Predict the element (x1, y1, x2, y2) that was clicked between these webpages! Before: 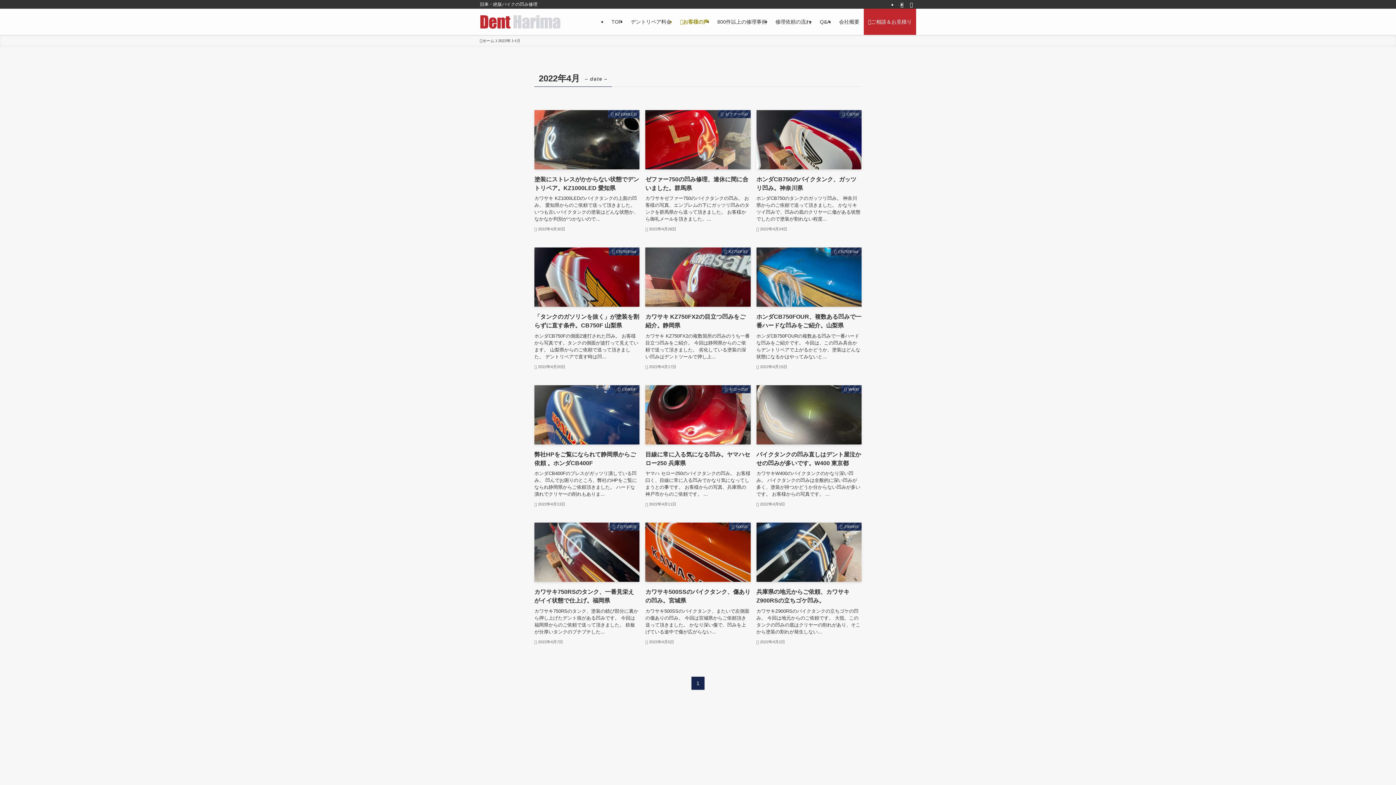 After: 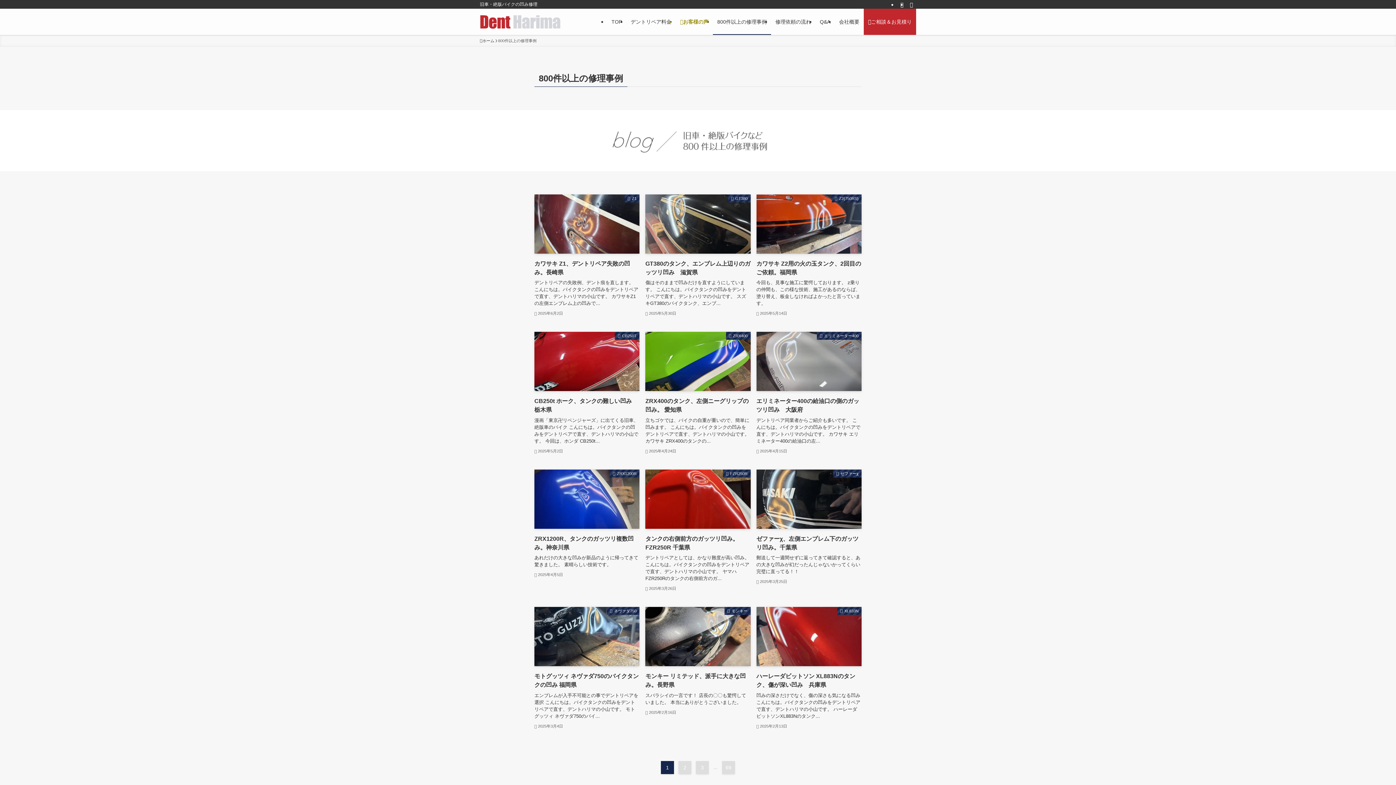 Action: label: 800件以上の修理事例 bbox: (713, 8, 771, 34)